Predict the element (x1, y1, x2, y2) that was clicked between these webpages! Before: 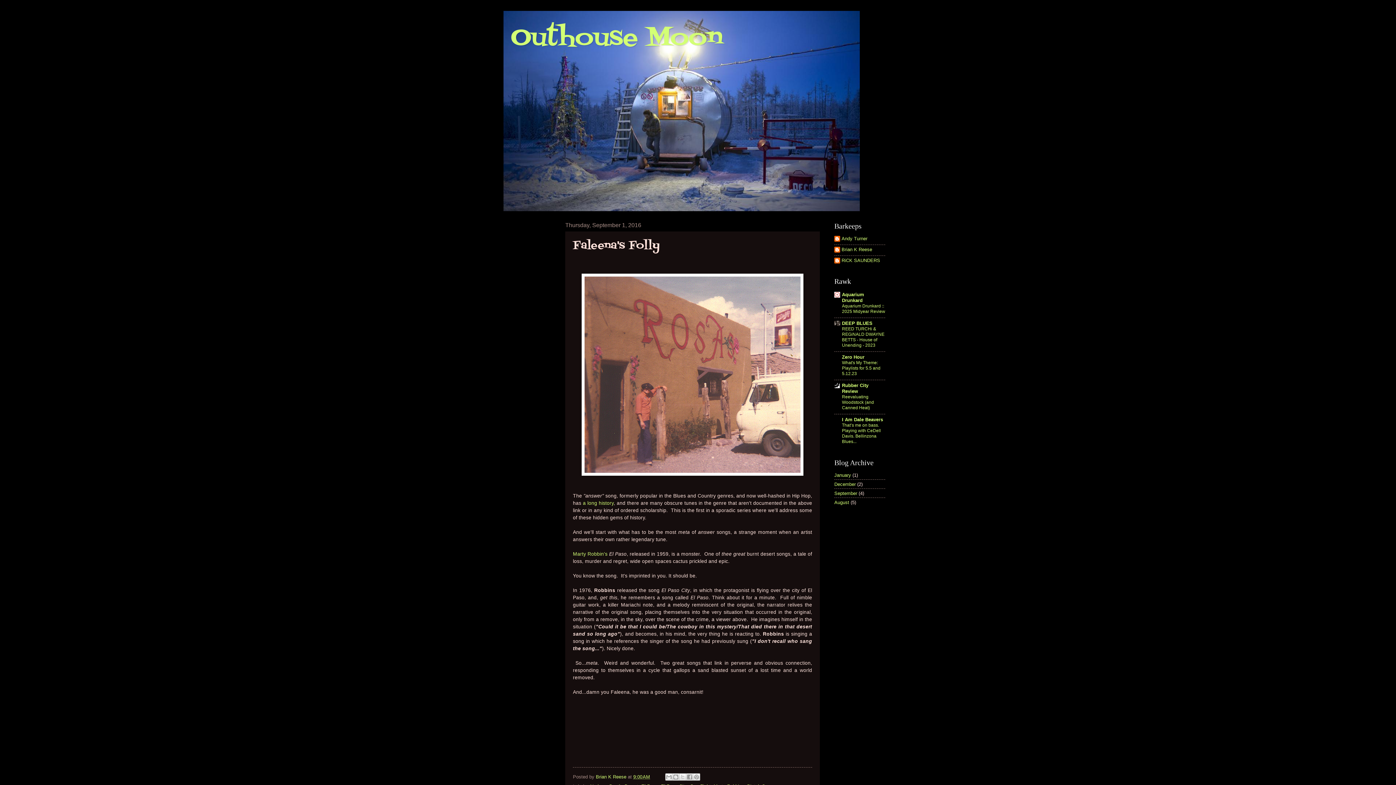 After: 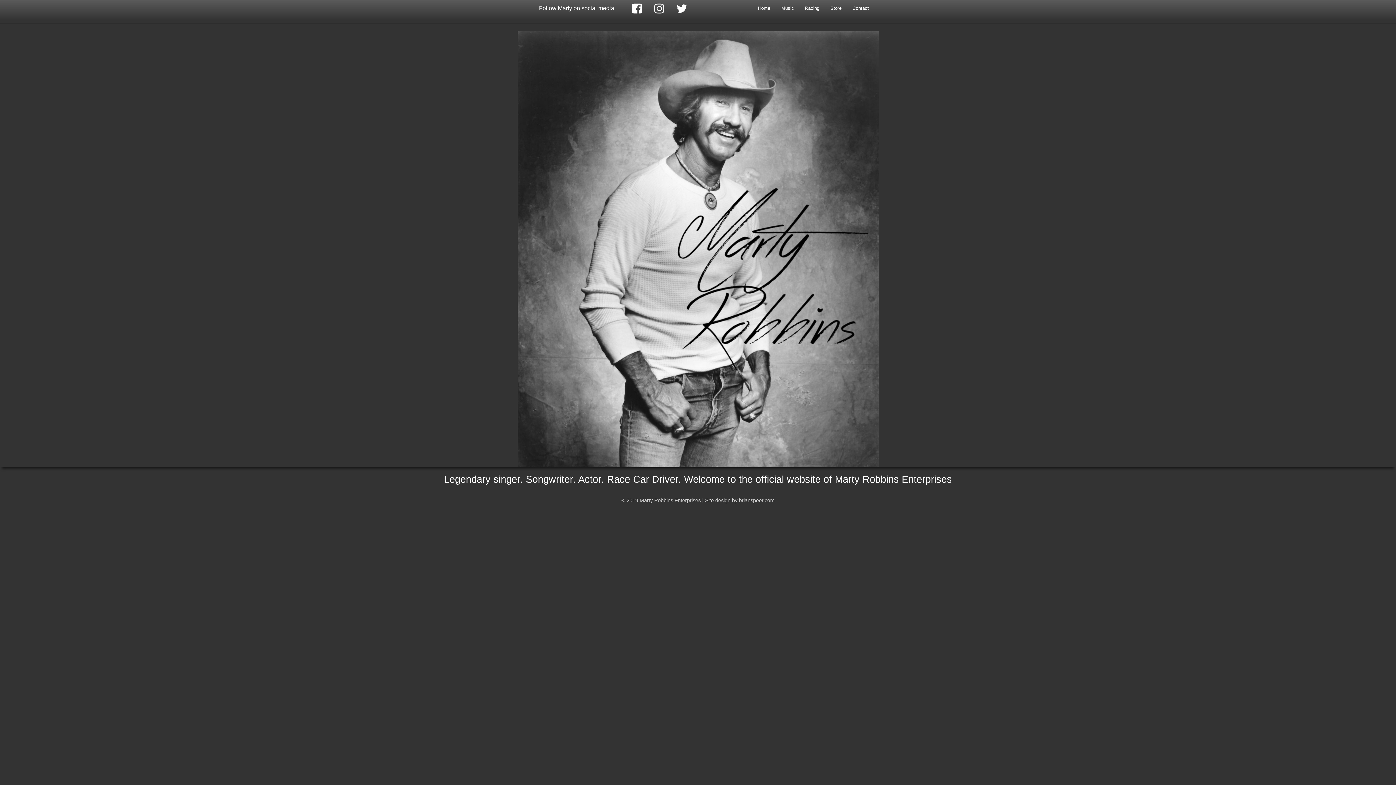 Action: bbox: (573, 551, 607, 557) label: Marty Robbin's